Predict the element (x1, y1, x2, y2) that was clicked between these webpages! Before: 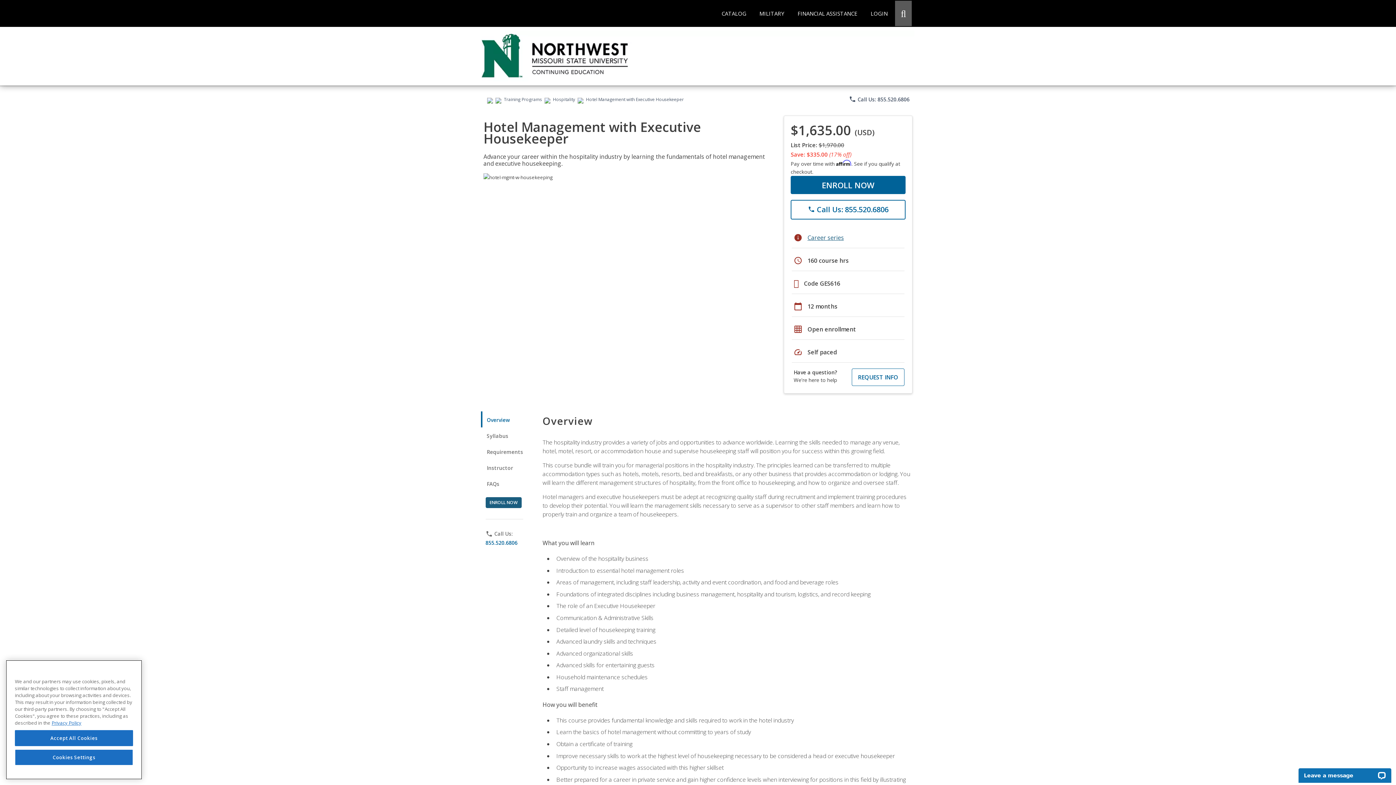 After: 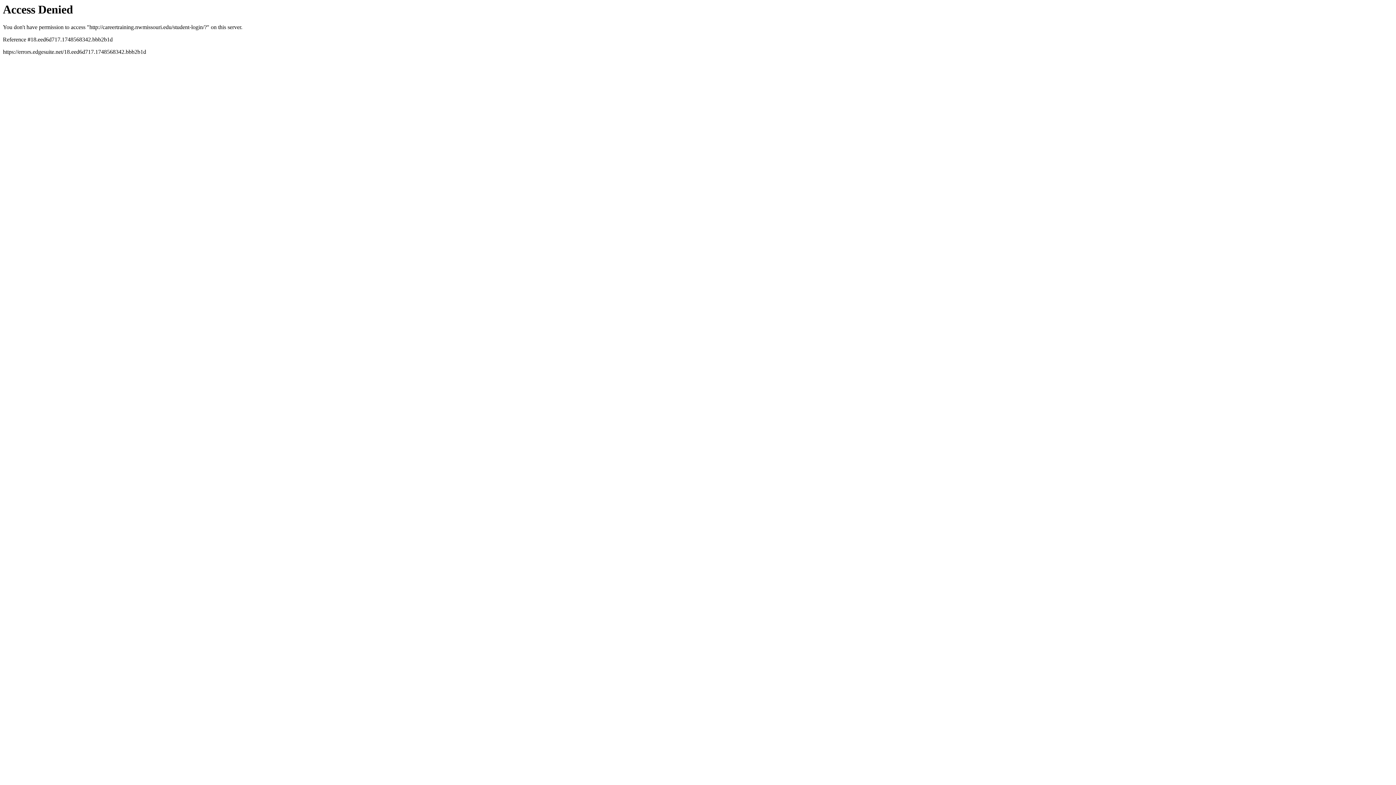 Action: bbox: (865, 0, 893, 26) label: LOGIN